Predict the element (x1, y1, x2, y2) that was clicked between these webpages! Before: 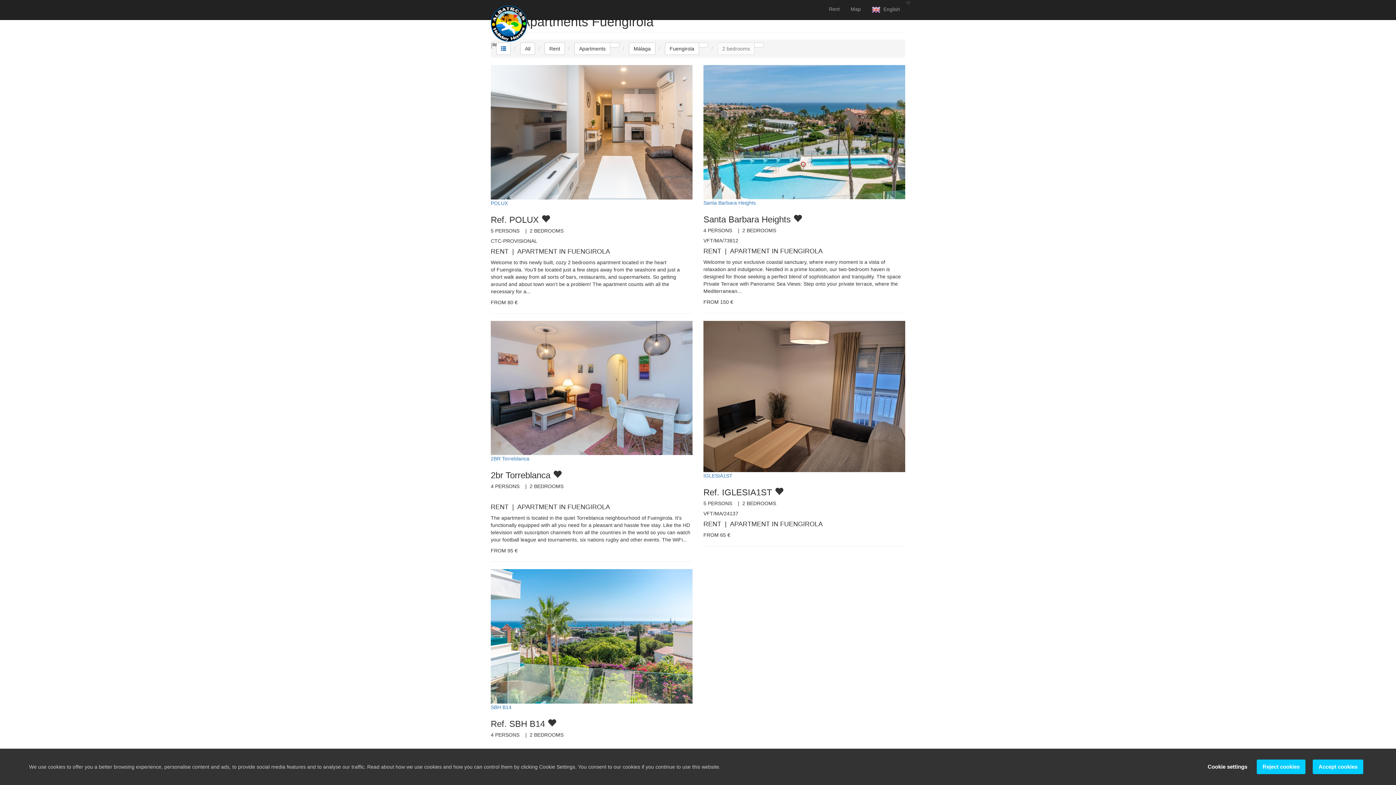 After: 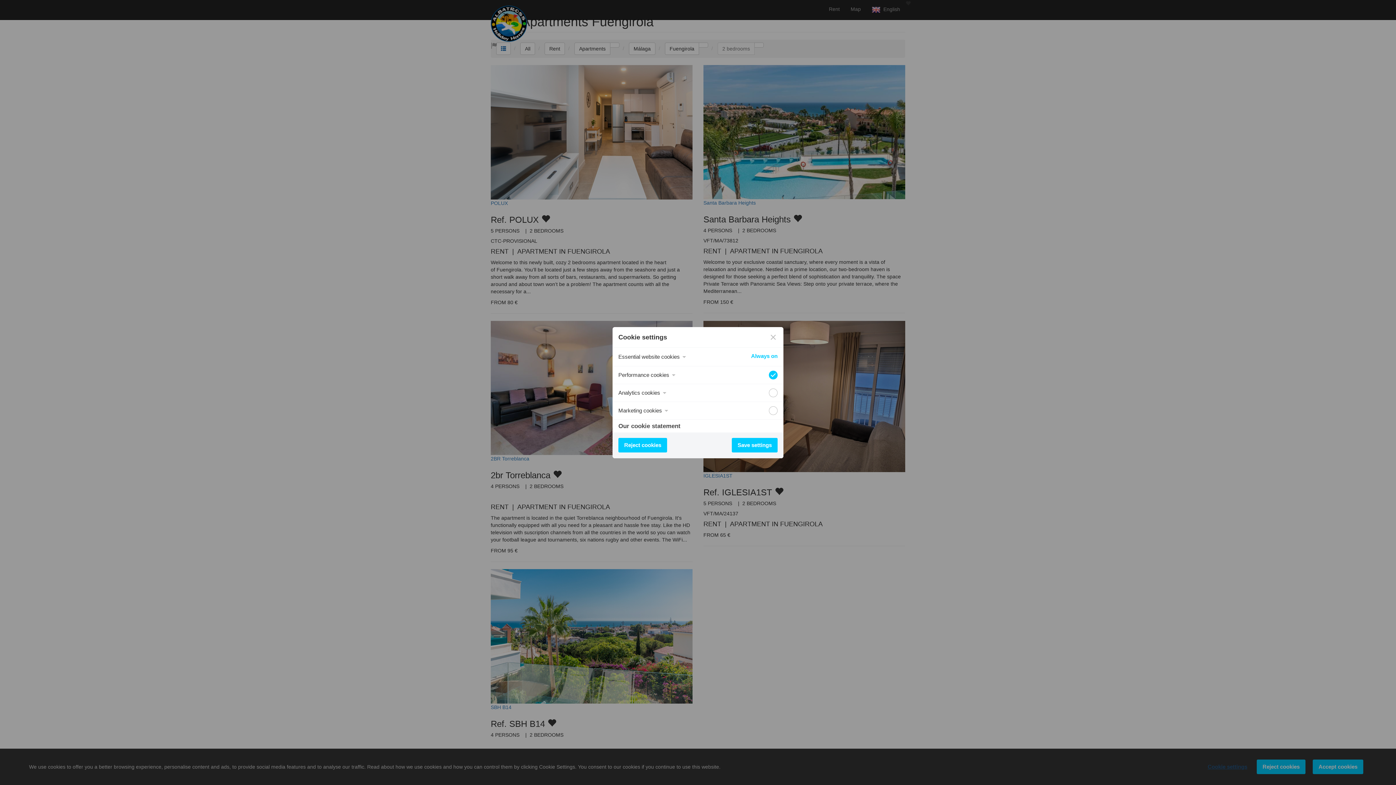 Action: bbox: (1202, 760, 1253, 774) label: Cookie settings